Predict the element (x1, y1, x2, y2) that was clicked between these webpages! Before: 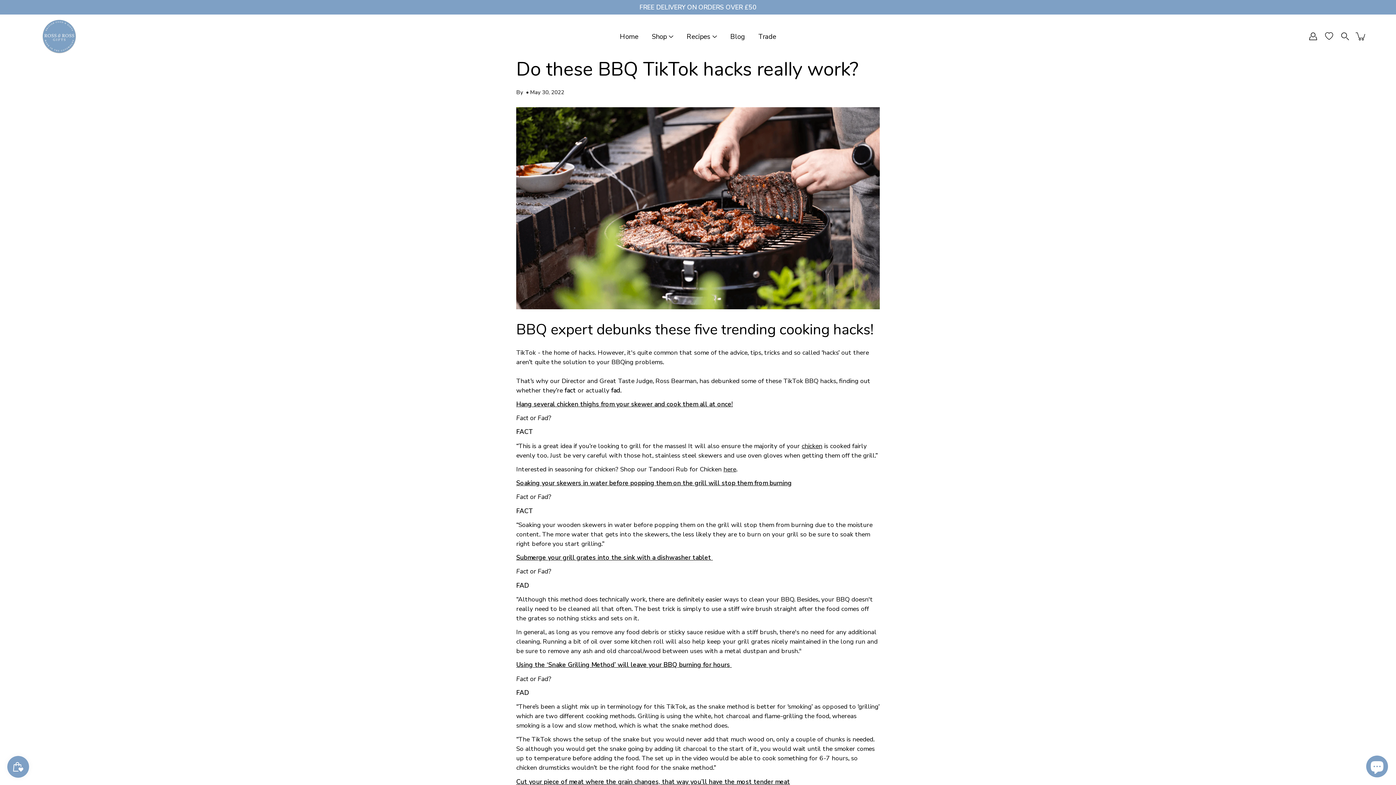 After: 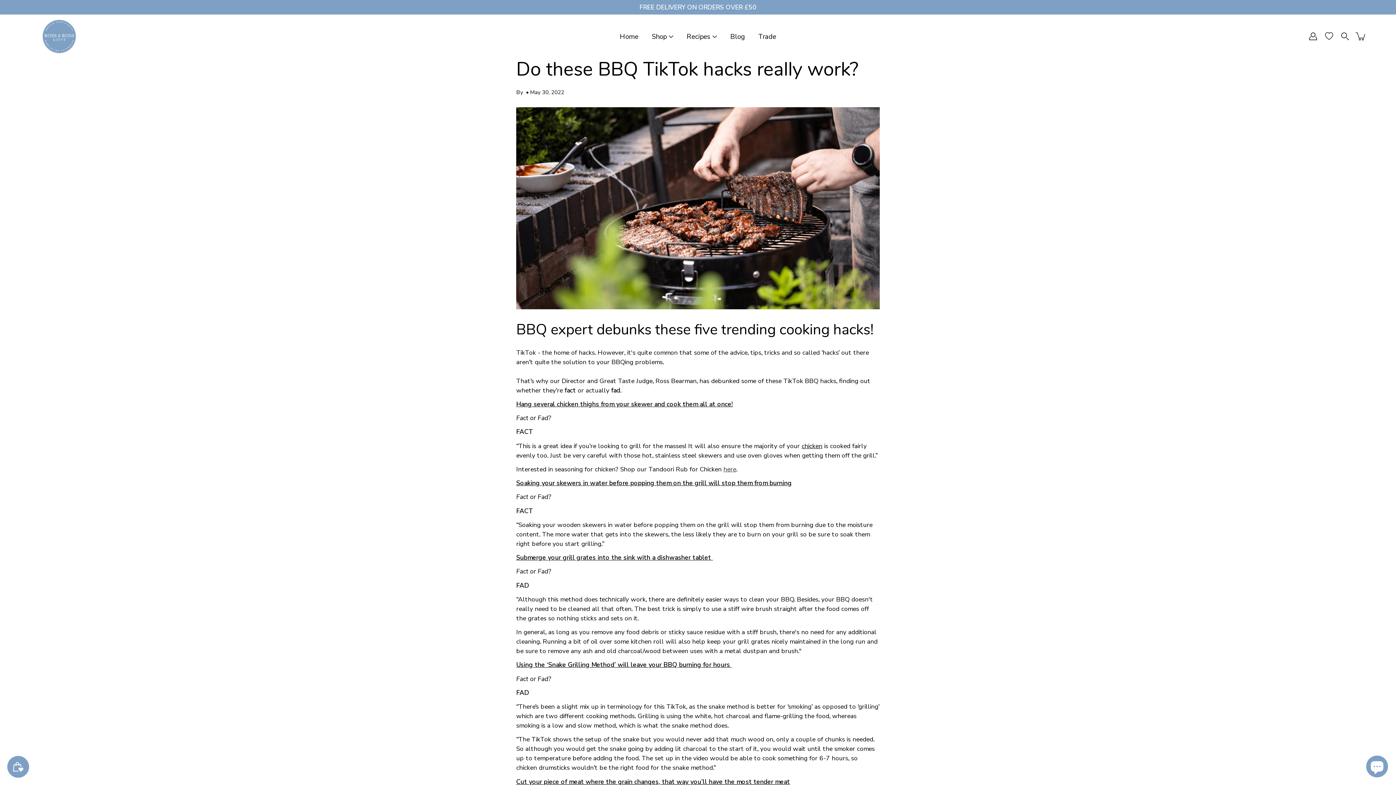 Action: label: here bbox: (723, 465, 736, 473)